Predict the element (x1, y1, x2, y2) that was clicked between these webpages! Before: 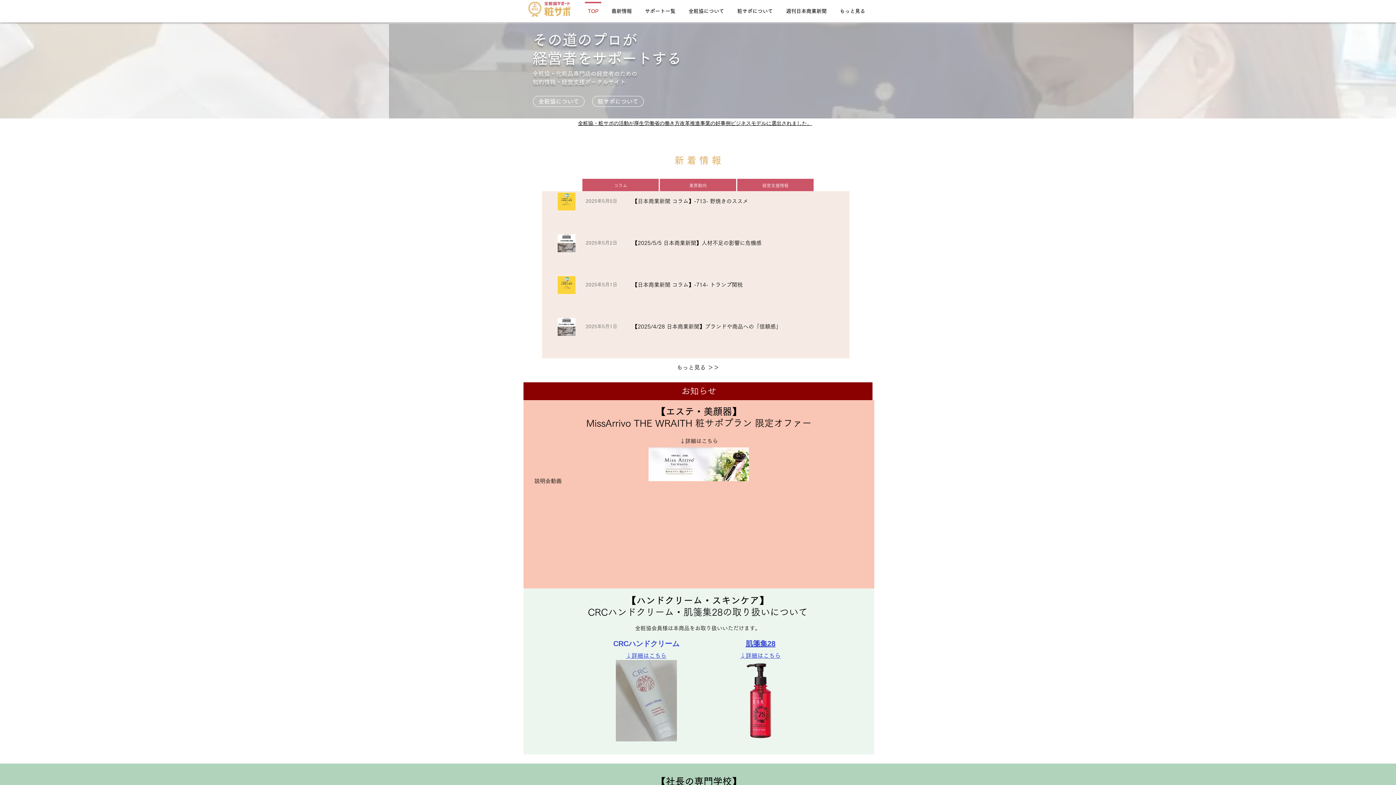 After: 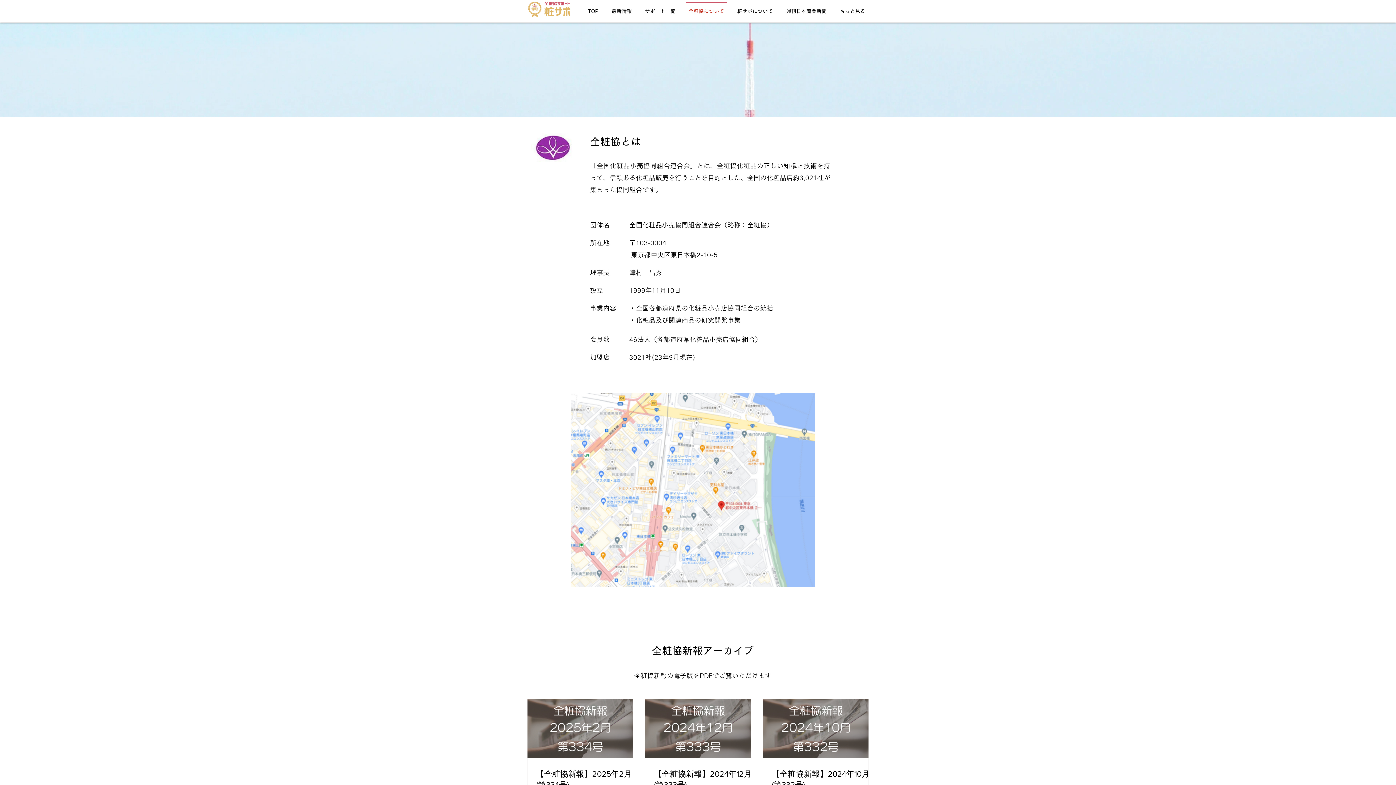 Action: bbox: (682, 1, 730, 14) label: 全粧協について